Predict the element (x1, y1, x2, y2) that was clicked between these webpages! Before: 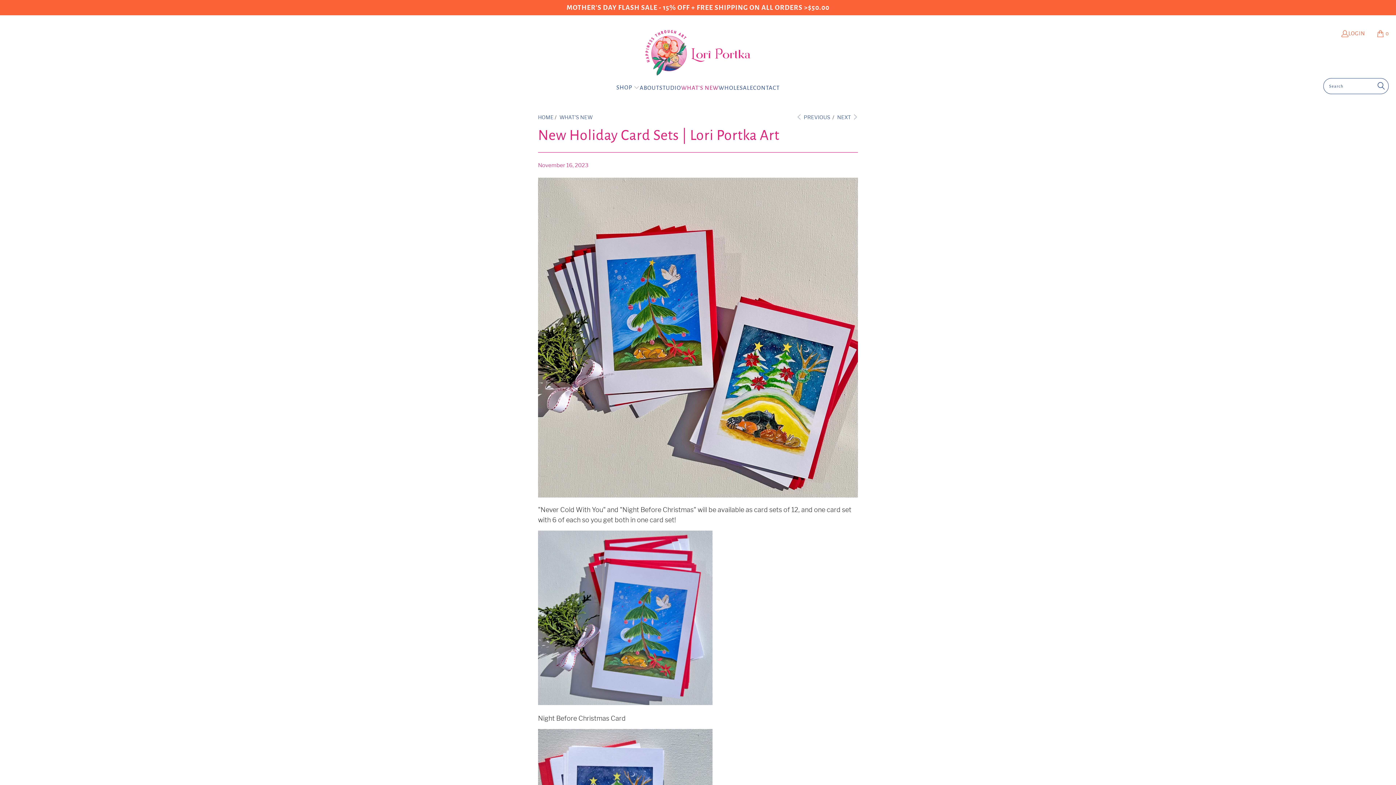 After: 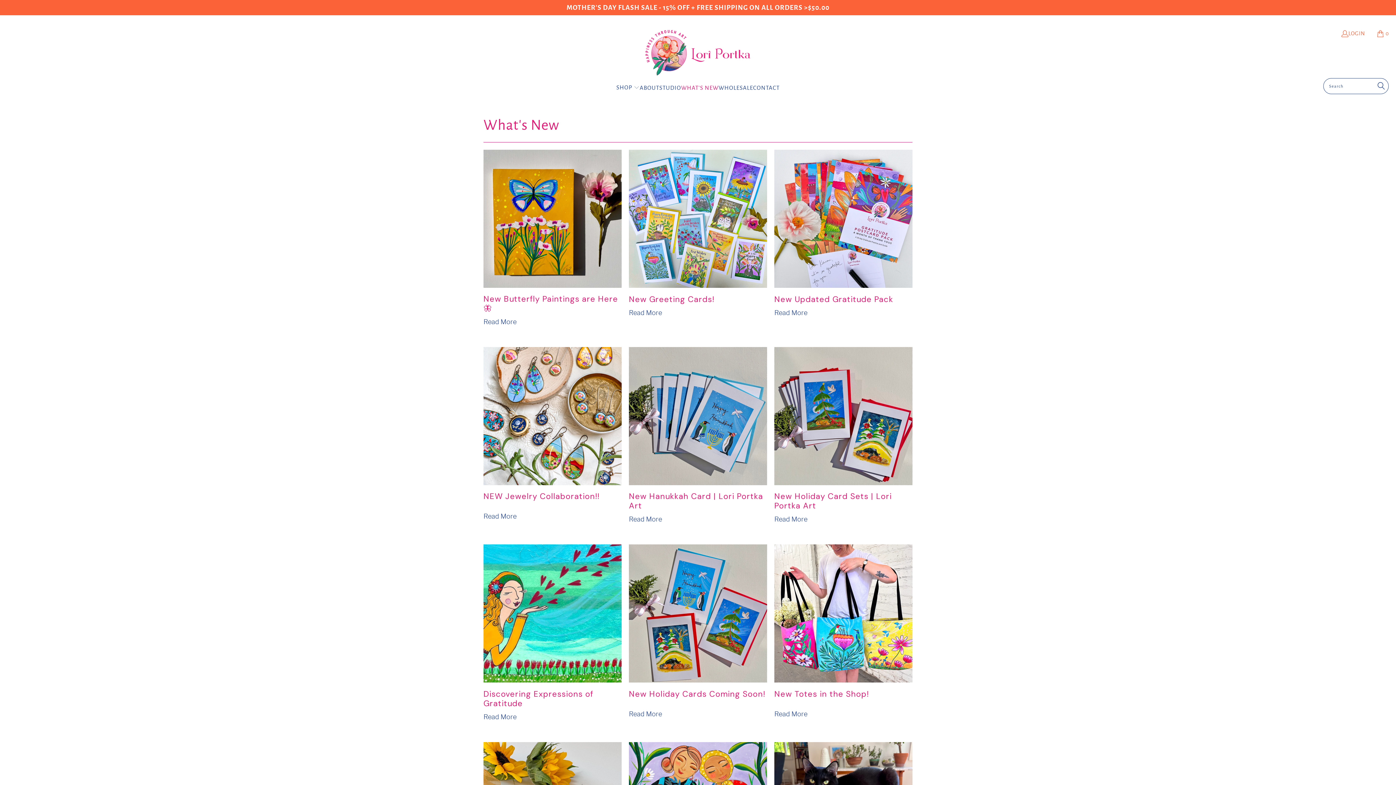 Action: label: WHAT'S NEW bbox: (559, 114, 592, 120)